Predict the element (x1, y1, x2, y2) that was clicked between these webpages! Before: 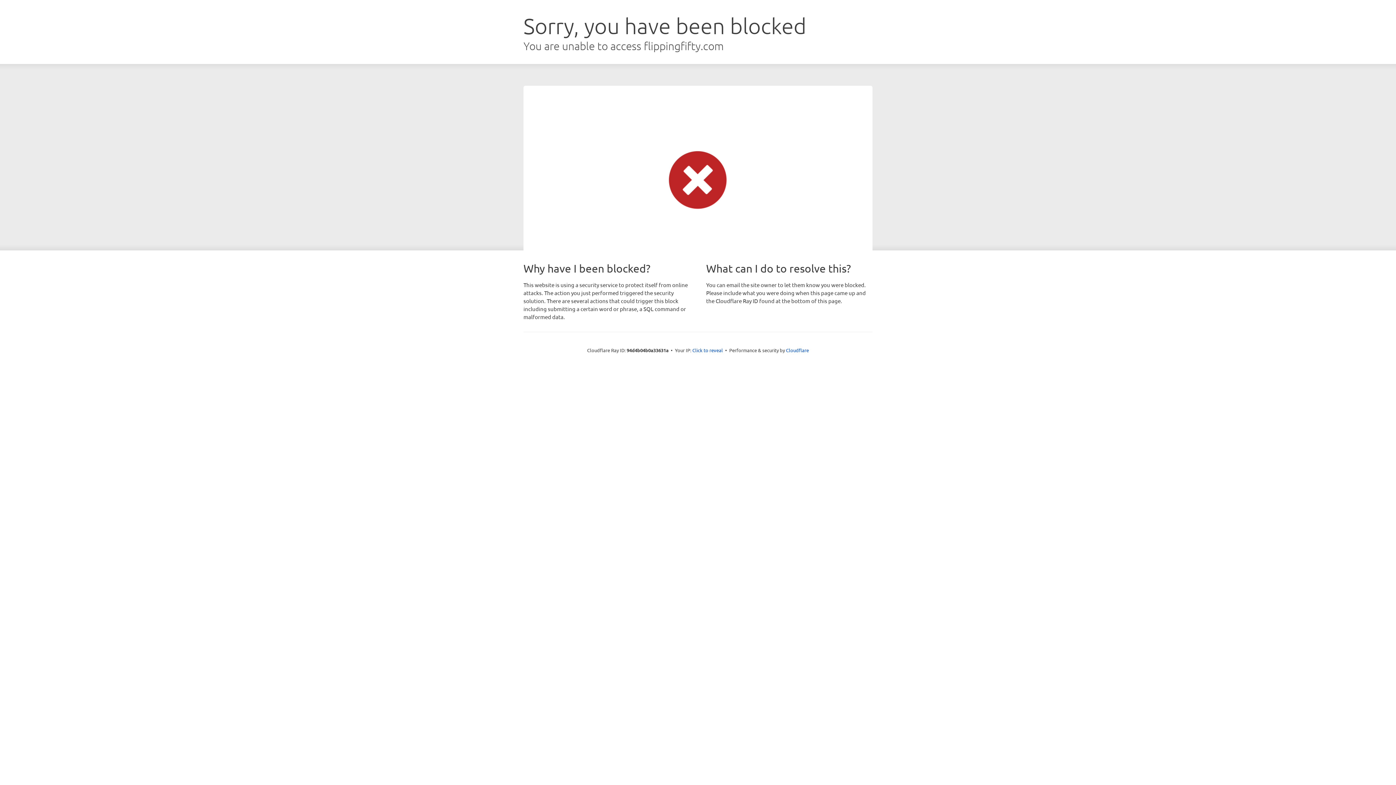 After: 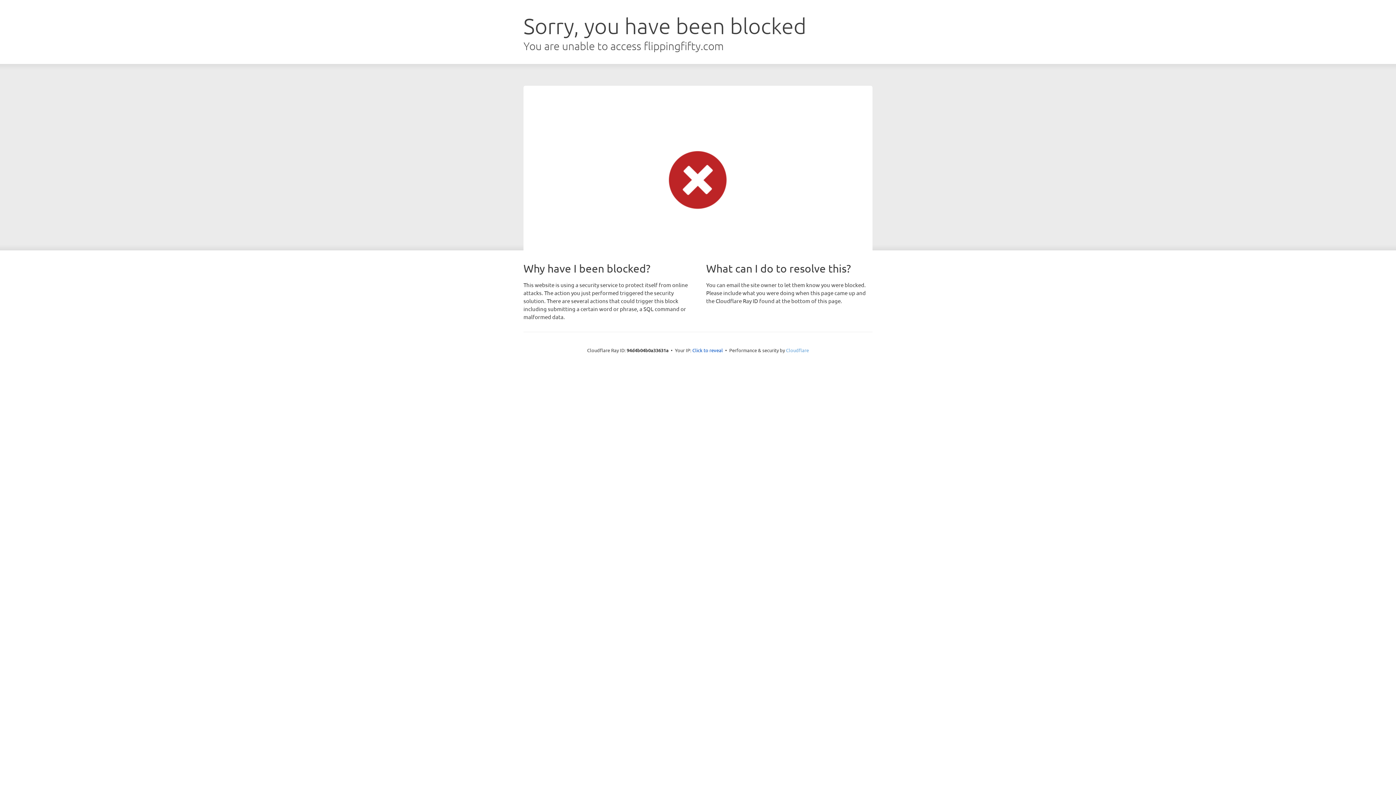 Action: label: Cloudflare bbox: (786, 347, 809, 353)